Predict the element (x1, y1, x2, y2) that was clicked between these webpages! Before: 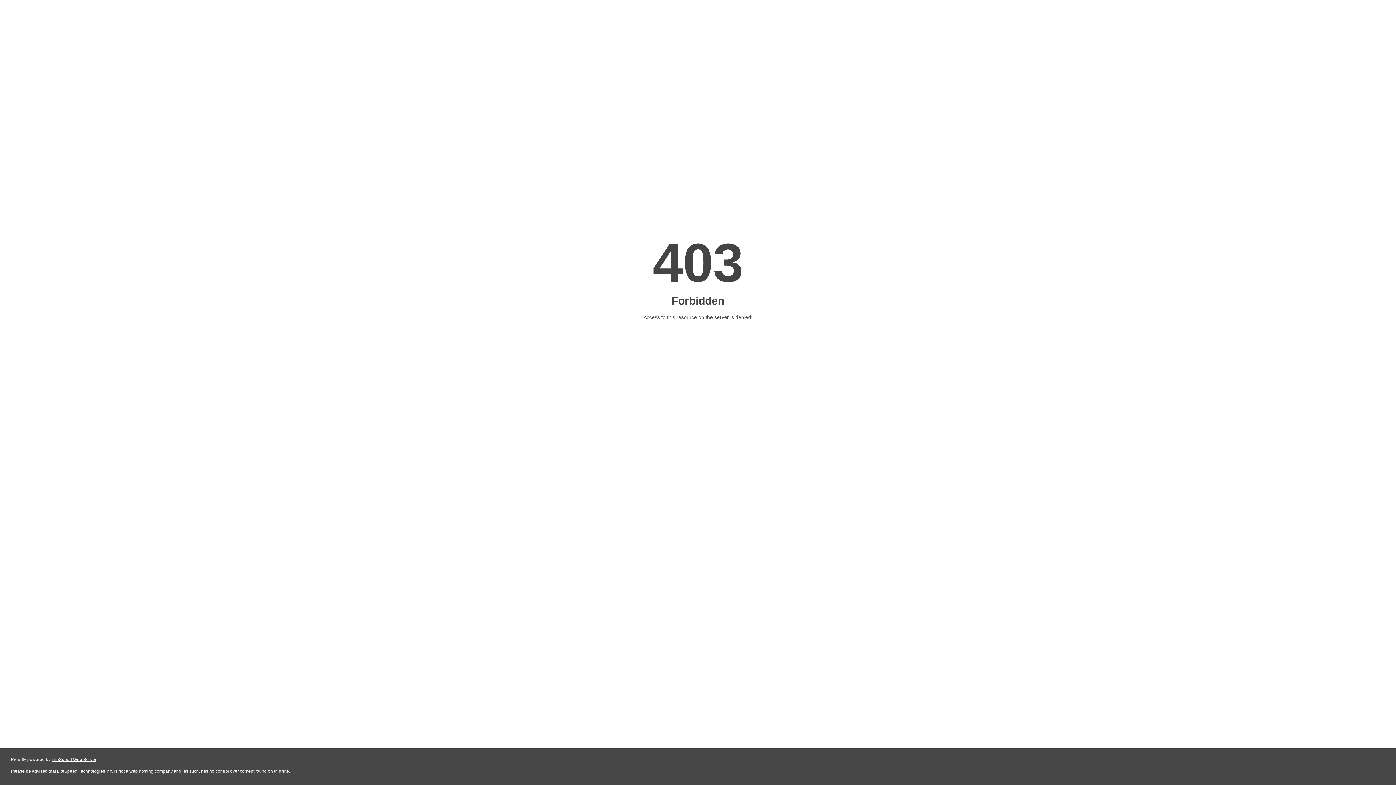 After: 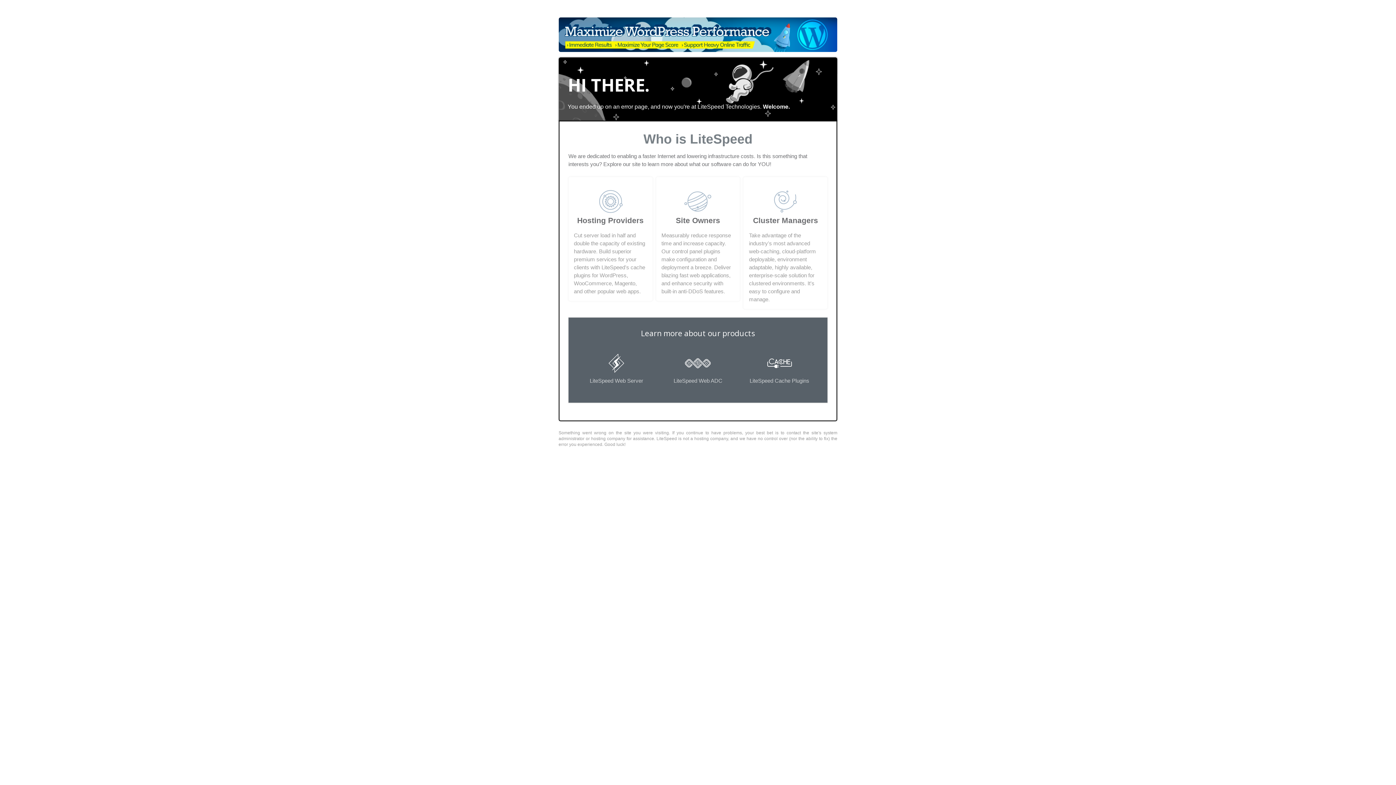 Action: label: LiteSpeed Web Server bbox: (51, 757, 96, 762)